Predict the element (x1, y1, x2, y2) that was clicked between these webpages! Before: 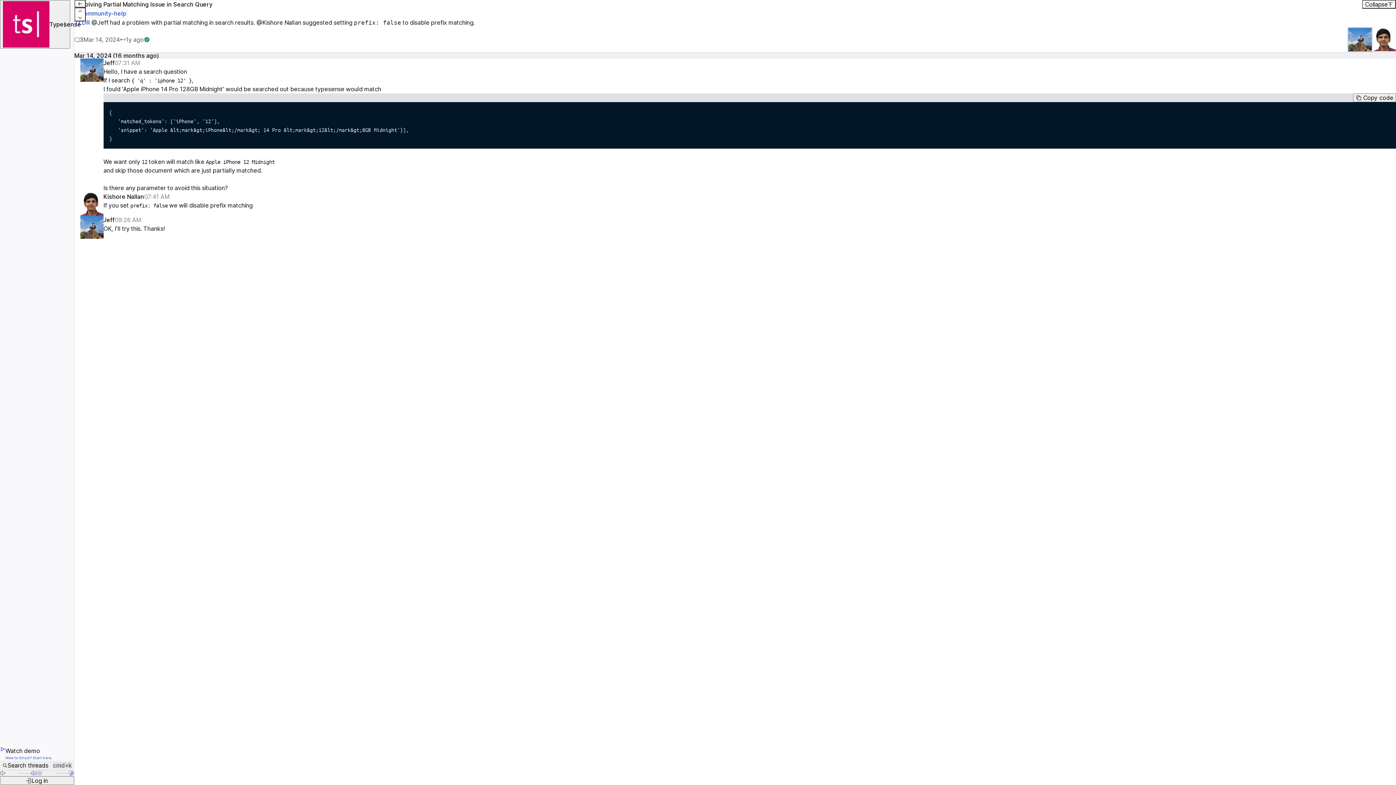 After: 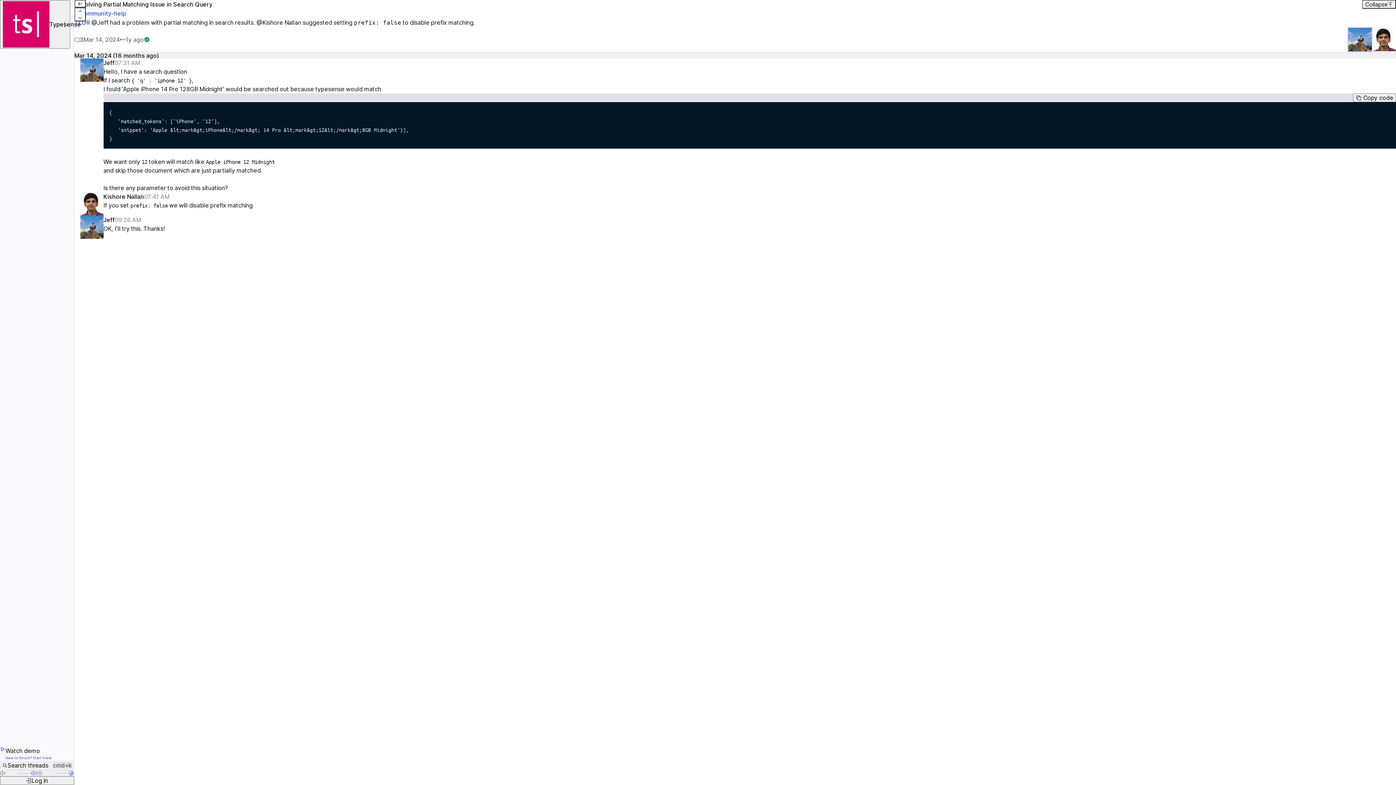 Action: bbox: (0, 746, 52, 761) label: Watch demo
New to Struct? Start here.